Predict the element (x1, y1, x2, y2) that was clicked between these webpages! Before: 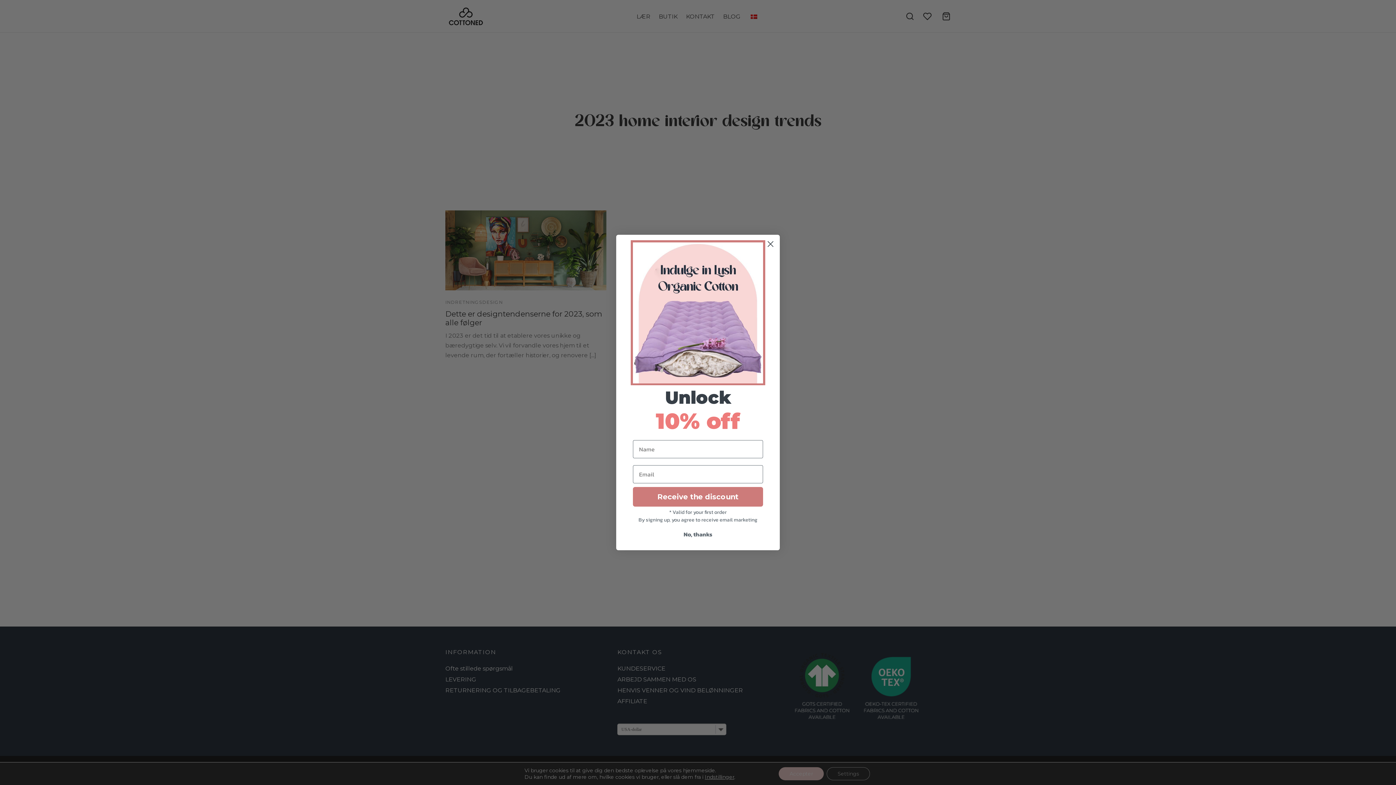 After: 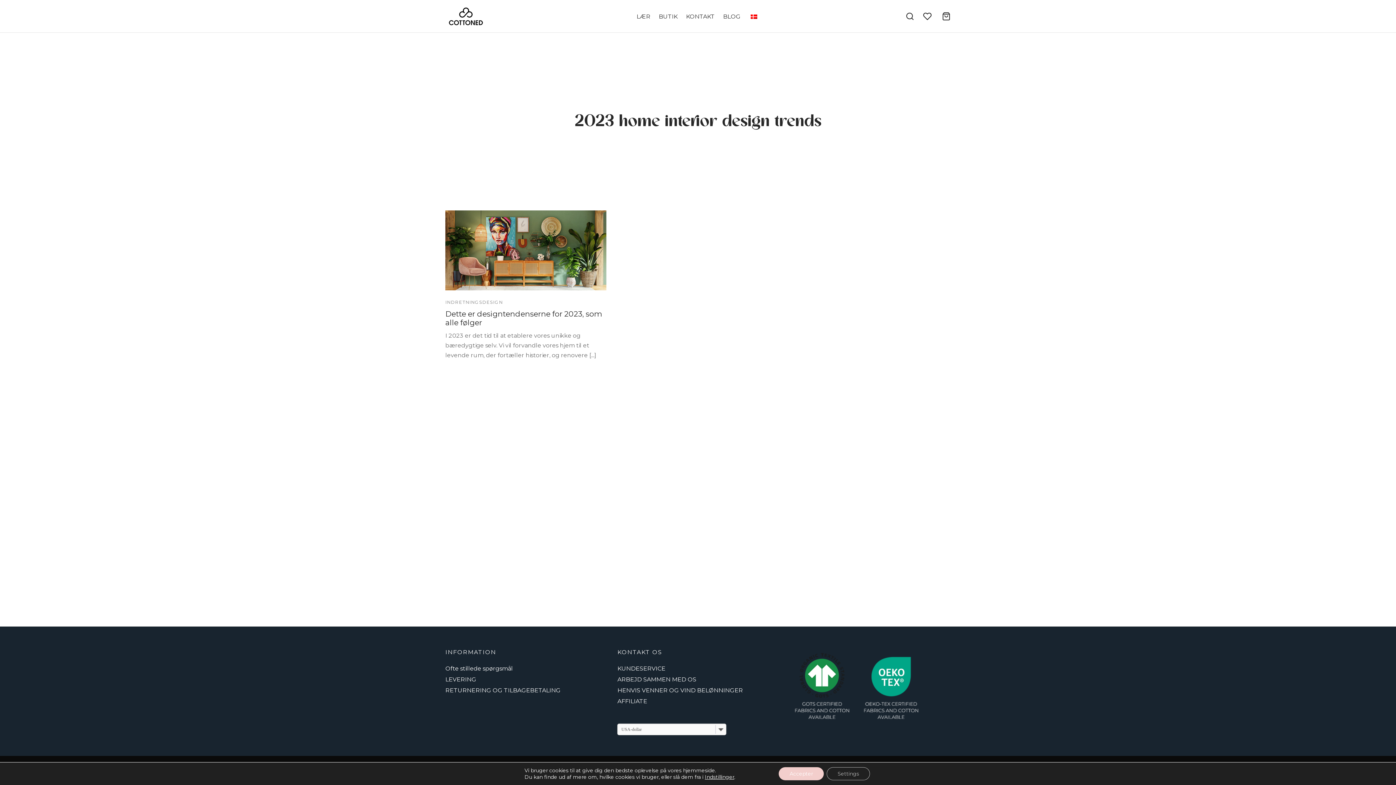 Action: bbox: (764, 324, 777, 337) label: Close dialog